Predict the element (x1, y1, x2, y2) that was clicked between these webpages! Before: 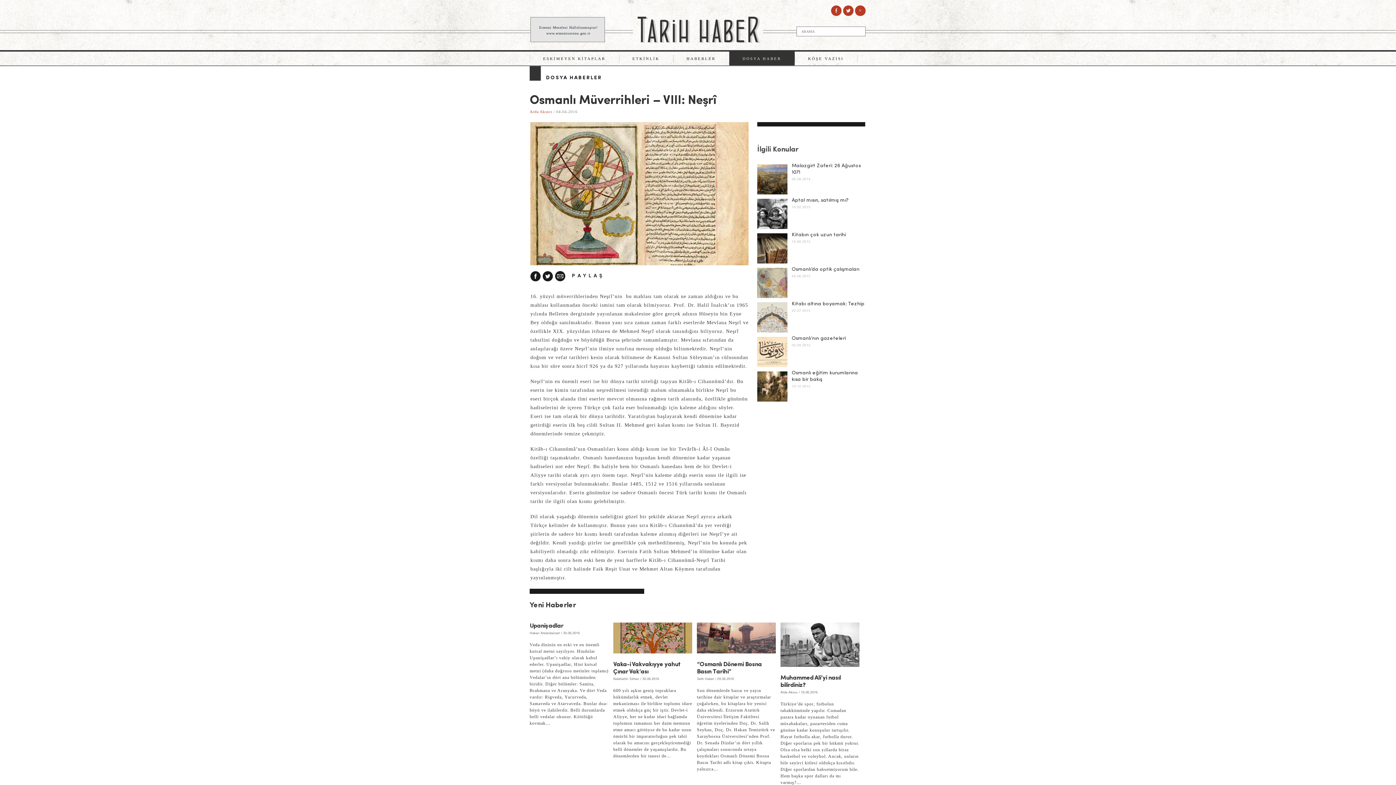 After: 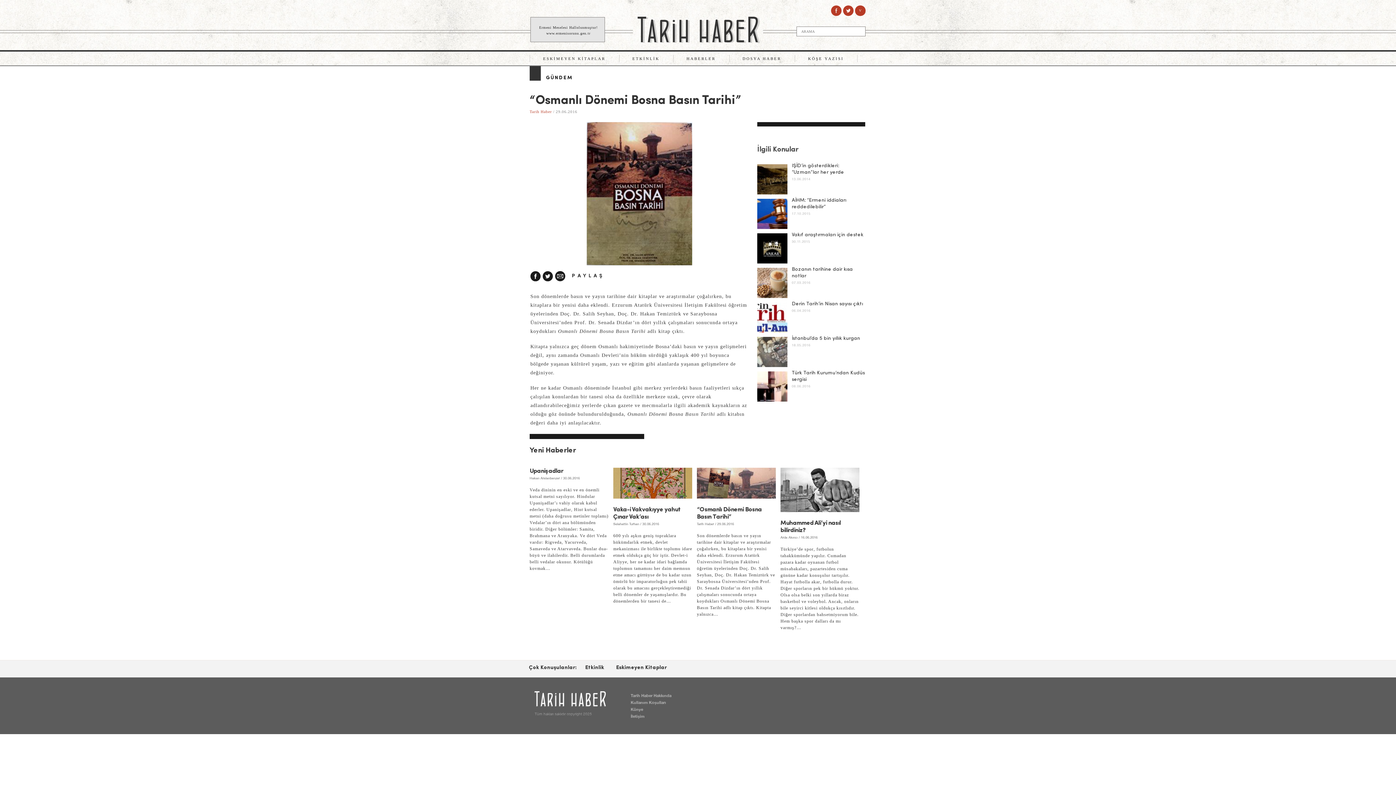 Action: bbox: (697, 622, 776, 653)